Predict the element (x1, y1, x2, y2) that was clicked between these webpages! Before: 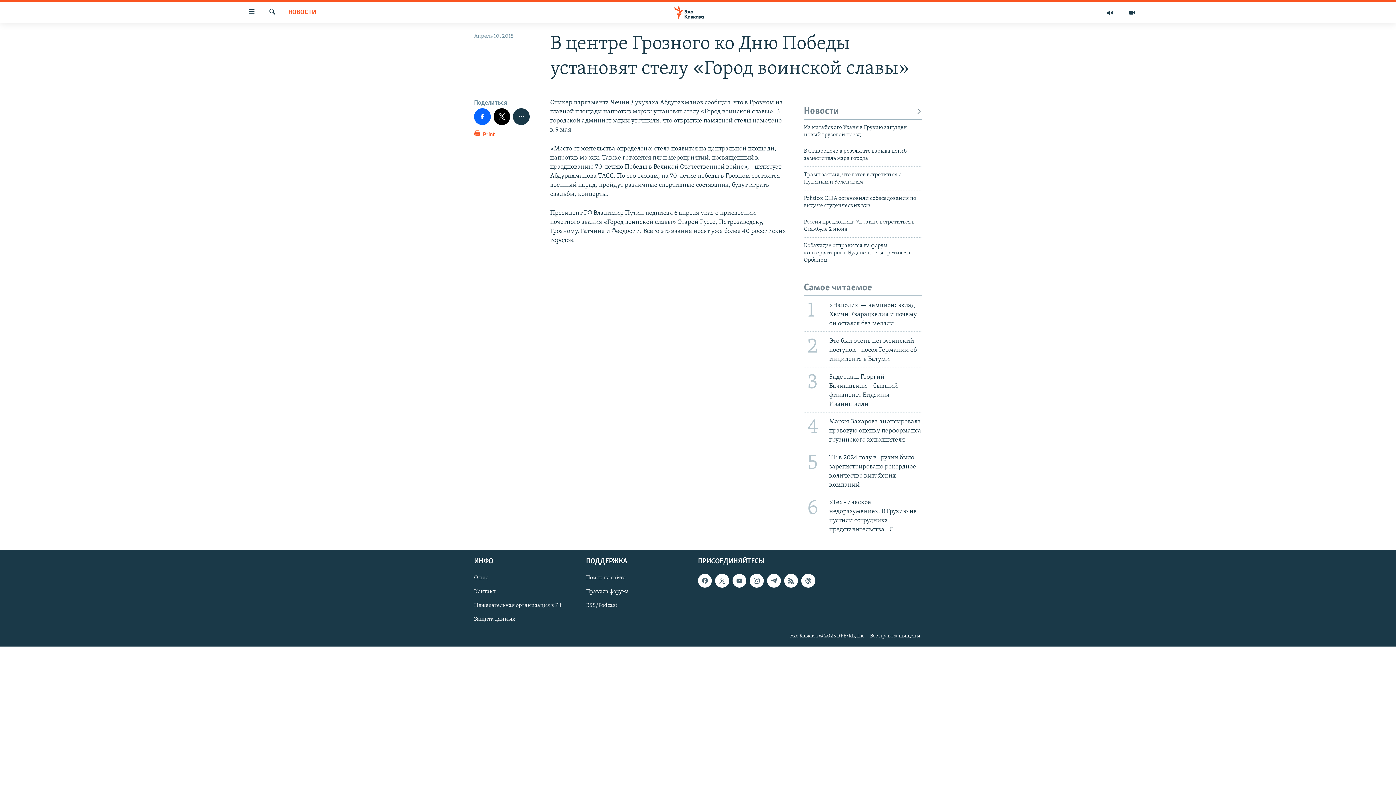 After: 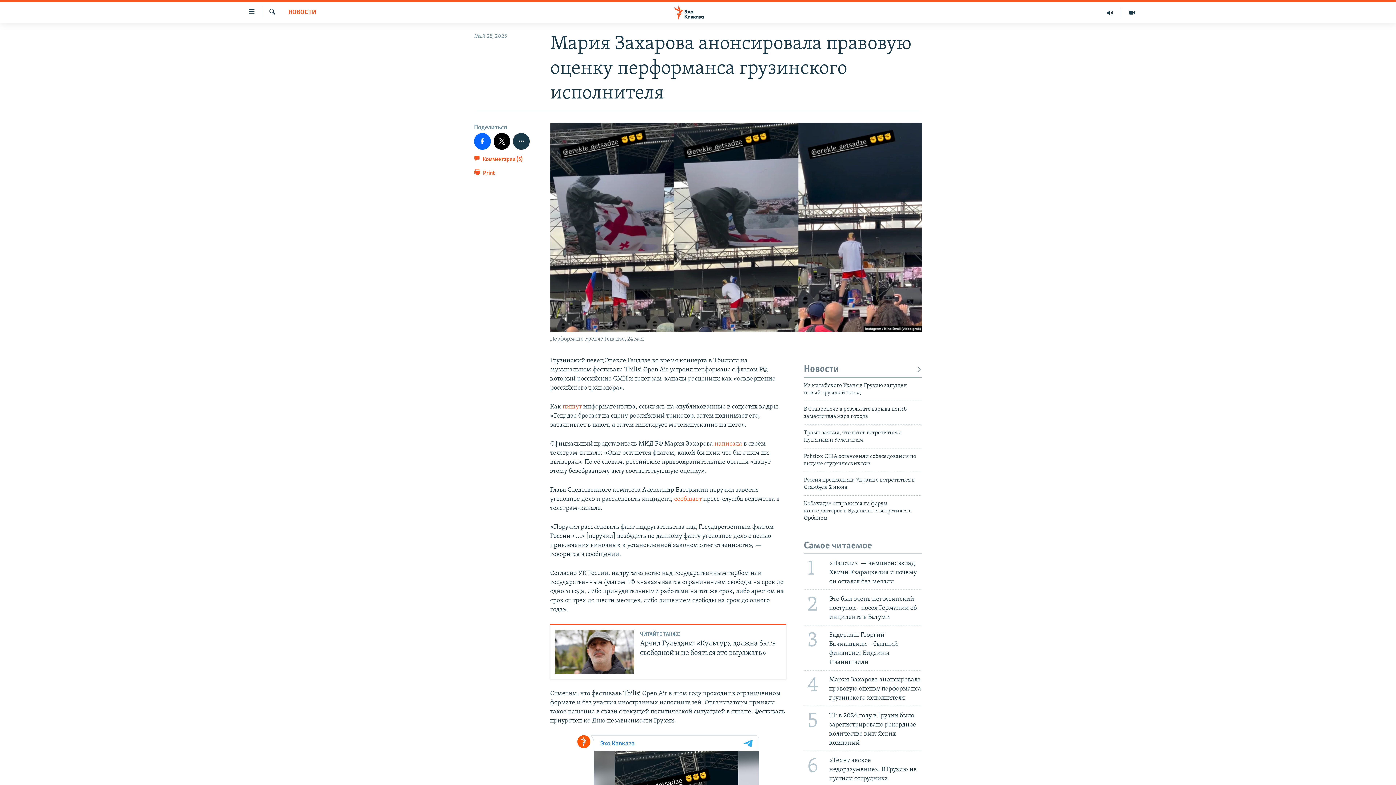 Action: bbox: (799, 412, 926, 448) label: 4
Мария Захарова анонсировала правовую оценку перформанса грузинского исполнителя